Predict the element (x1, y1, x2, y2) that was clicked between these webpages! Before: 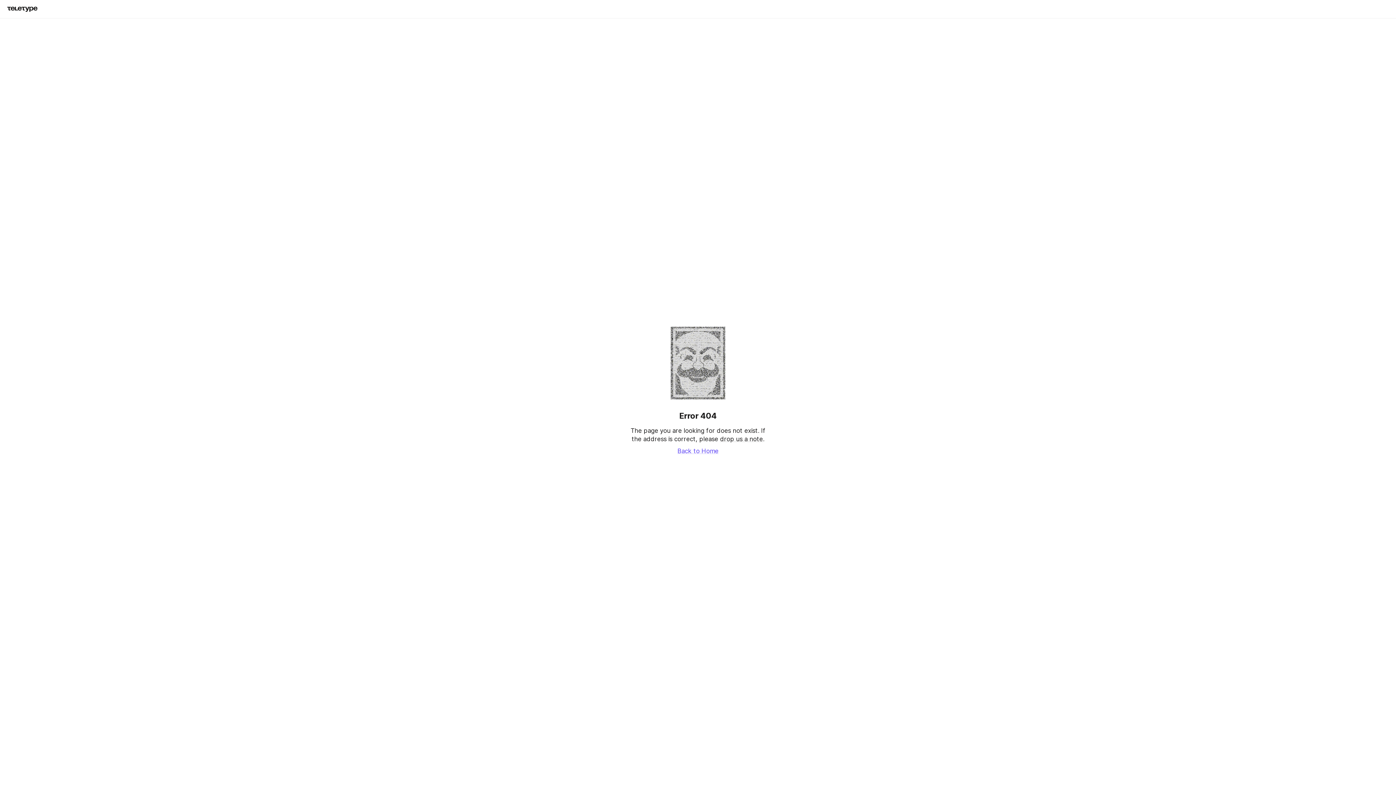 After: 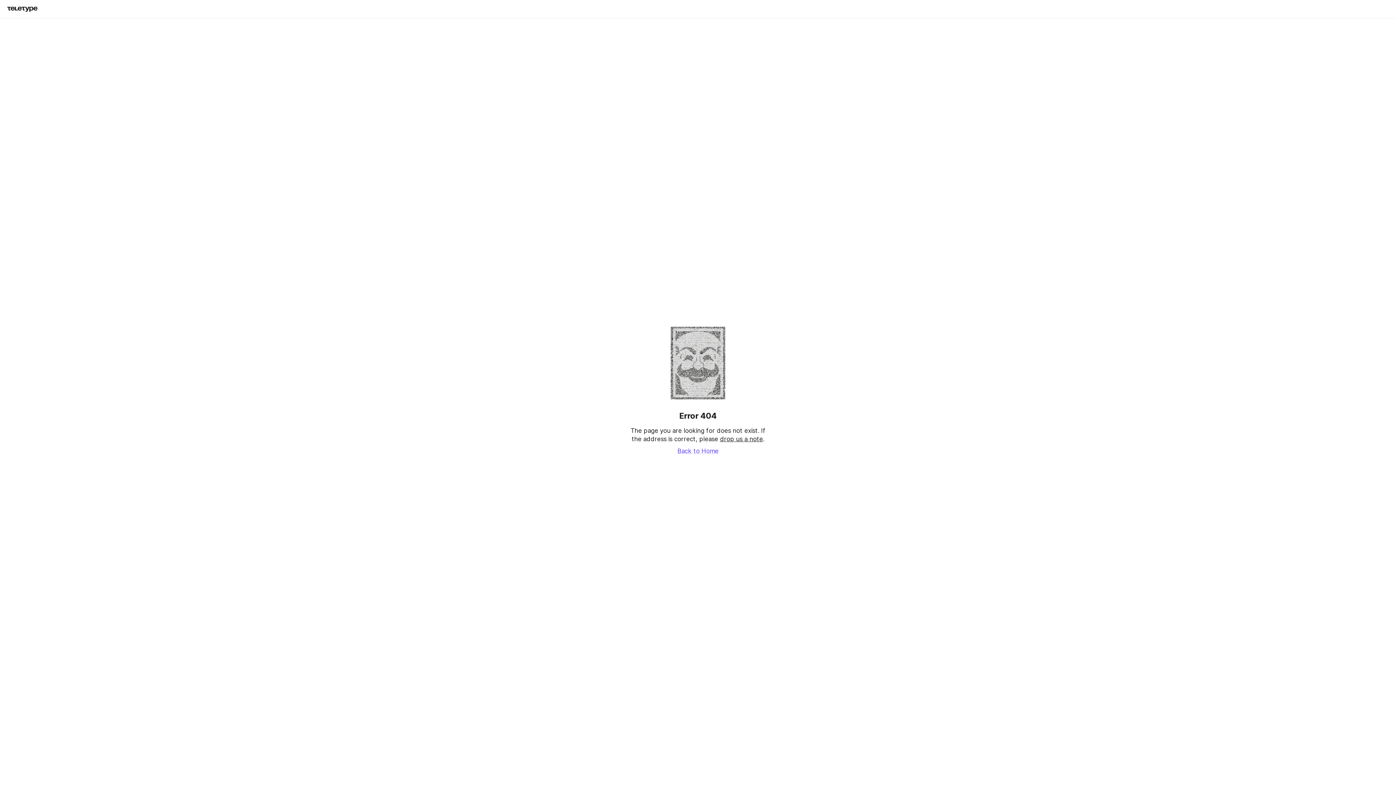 Action: label: drop us a note bbox: (720, 435, 763, 442)